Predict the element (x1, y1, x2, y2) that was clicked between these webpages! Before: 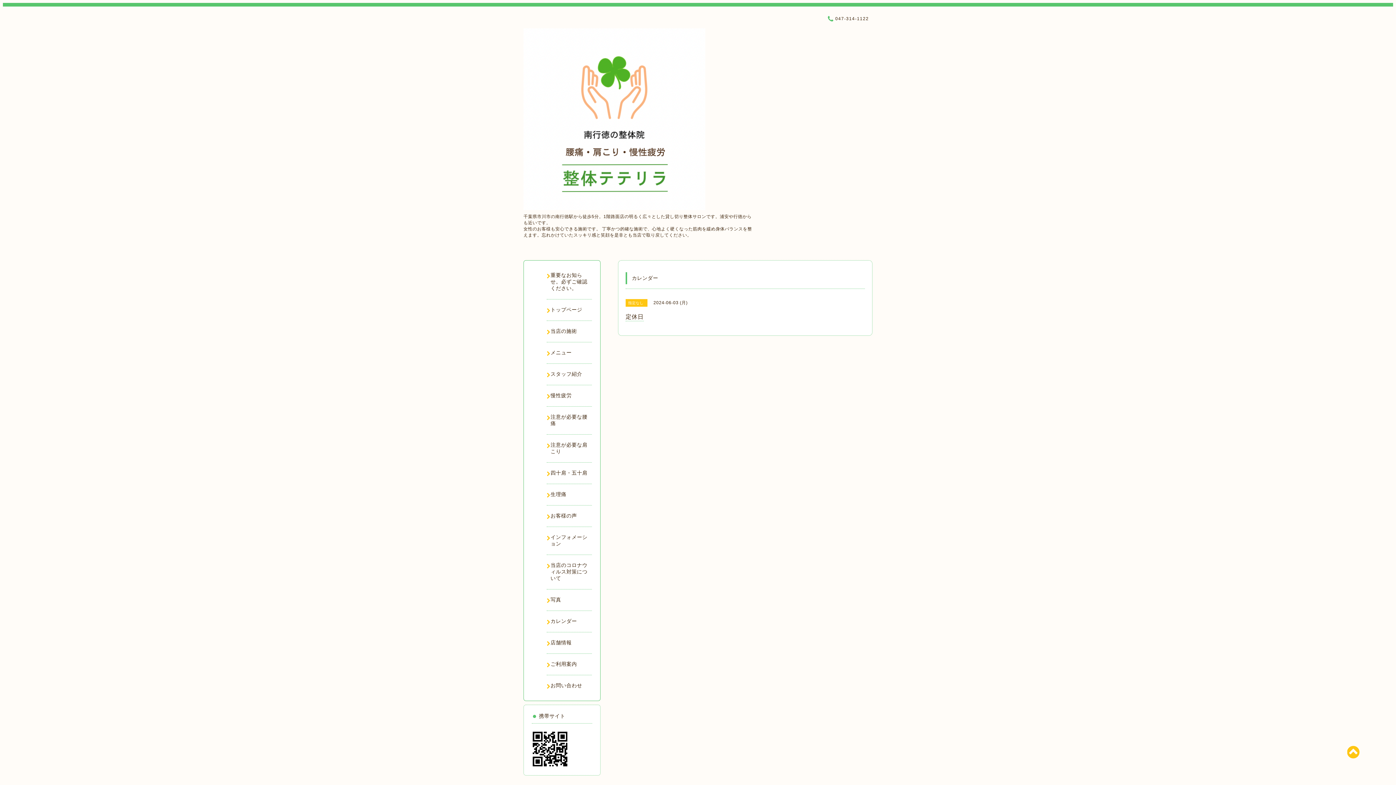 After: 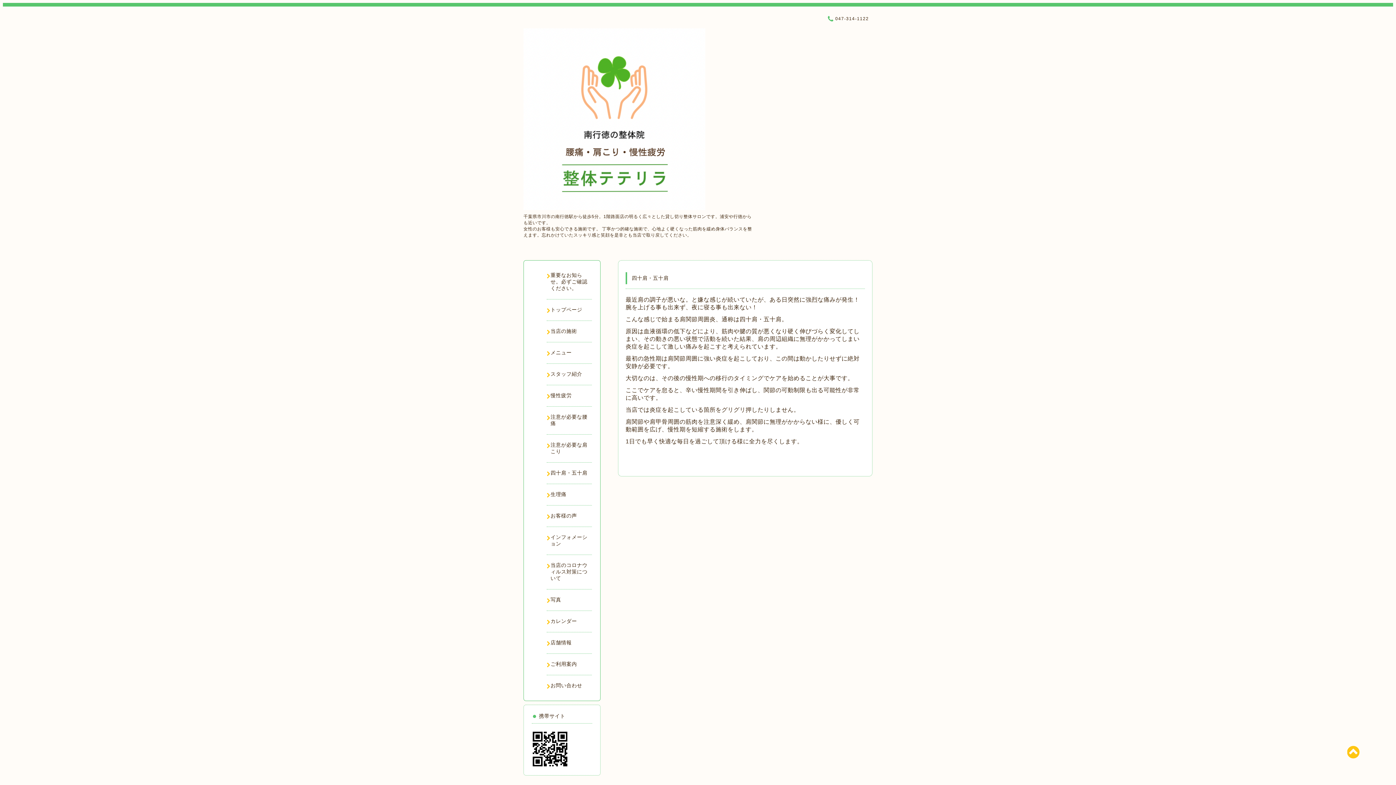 Action: bbox: (546, 470, 592, 476) label: 四十肩・五十肩